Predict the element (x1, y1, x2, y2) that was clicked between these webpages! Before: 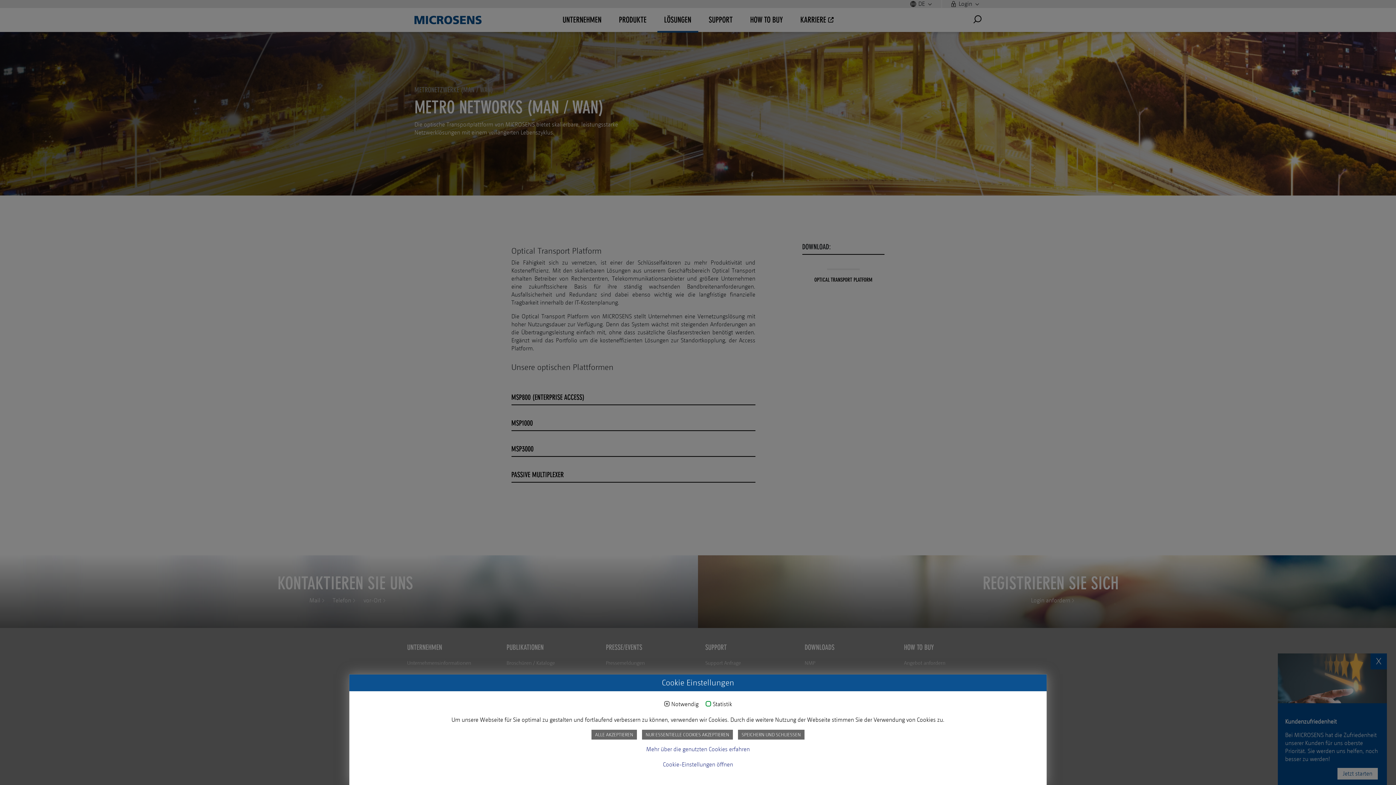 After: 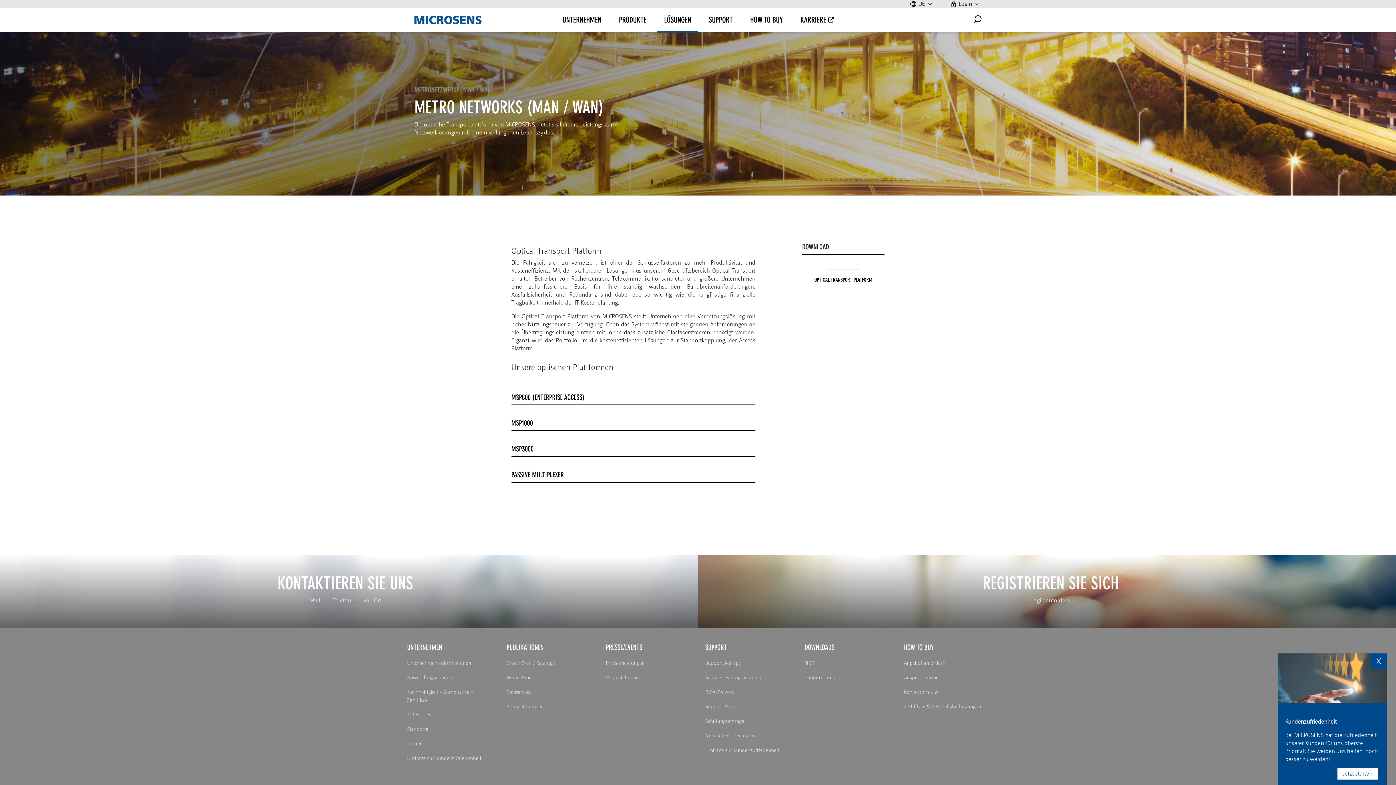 Action: label: NUR ESSENTIELLE COOKIES AKZEPTIEREN bbox: (642, 730, 733, 740)